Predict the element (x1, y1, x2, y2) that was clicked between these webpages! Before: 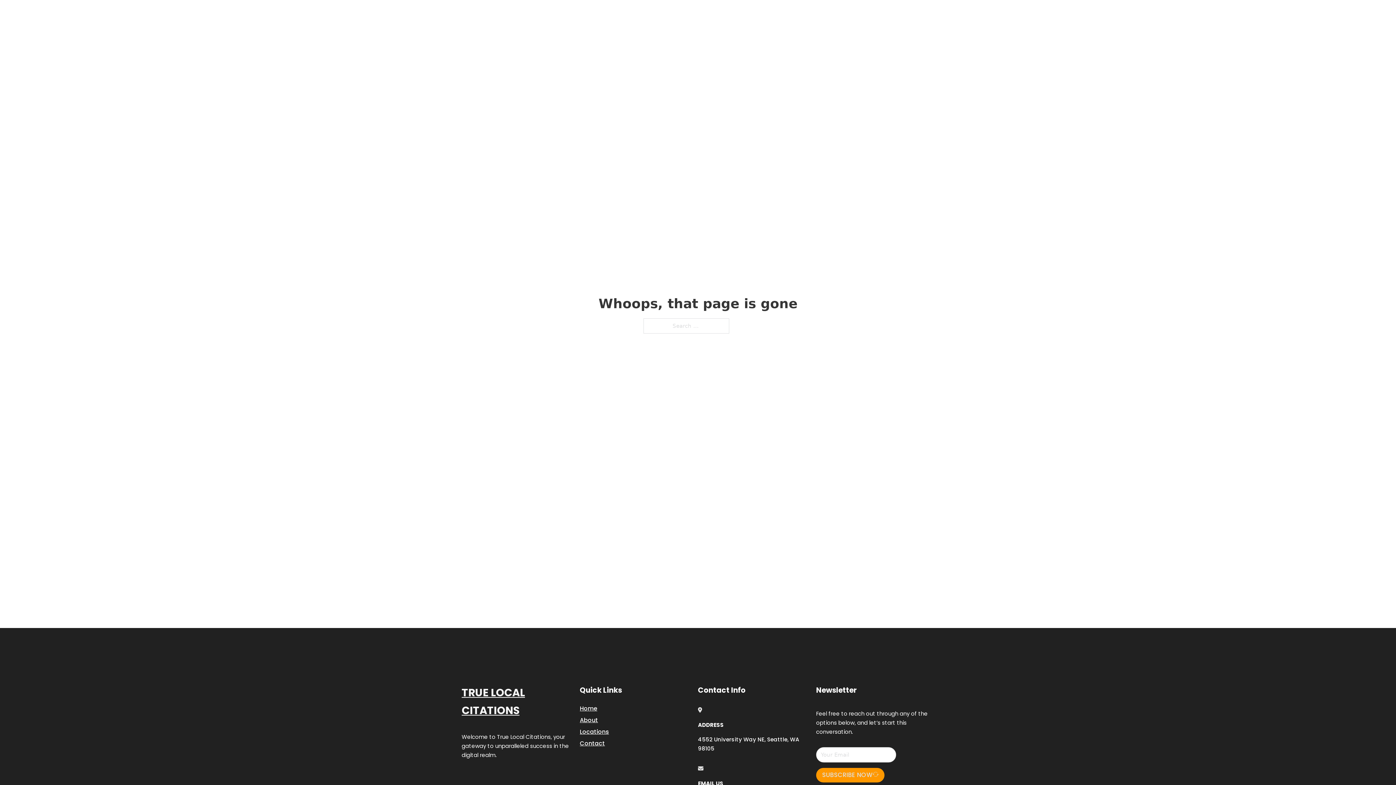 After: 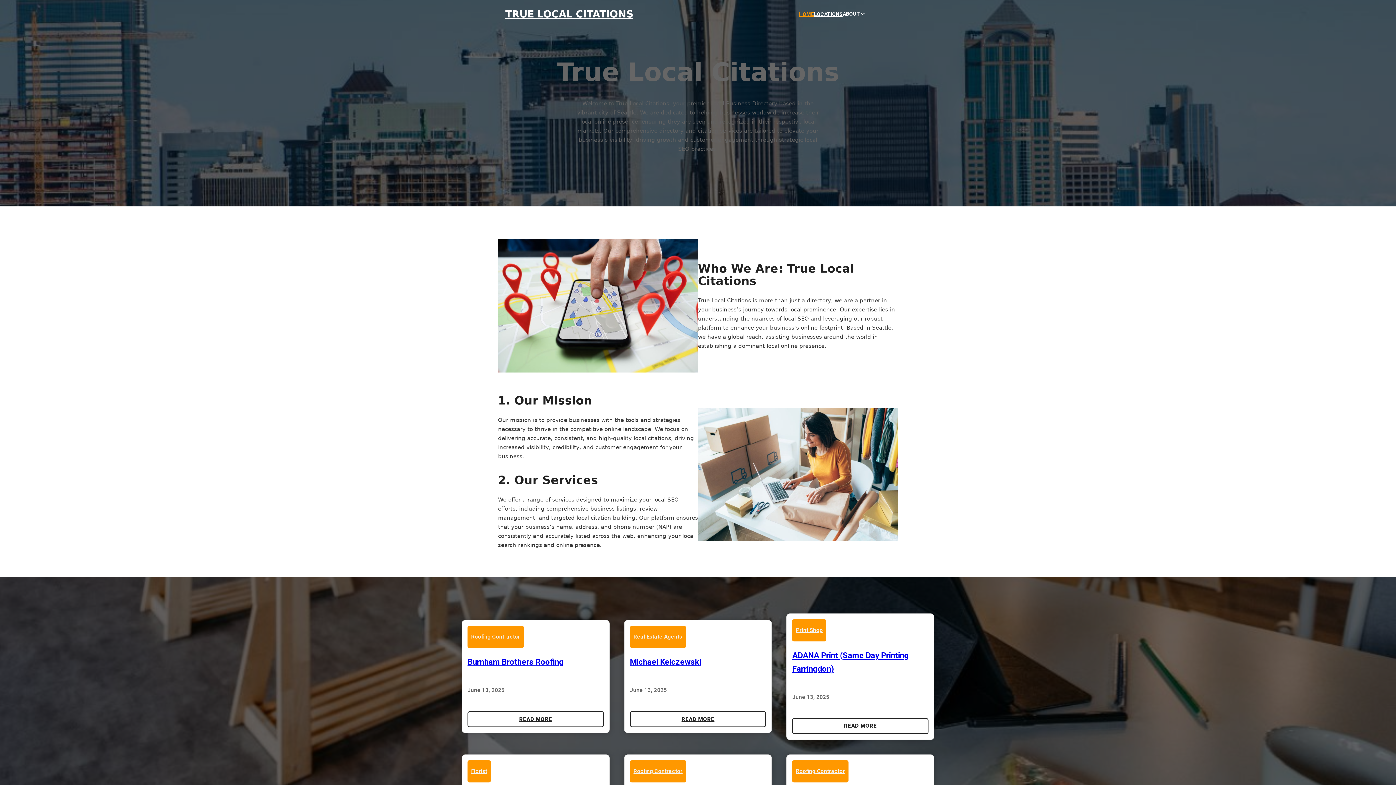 Action: bbox: (580, 703, 597, 713) label: Home